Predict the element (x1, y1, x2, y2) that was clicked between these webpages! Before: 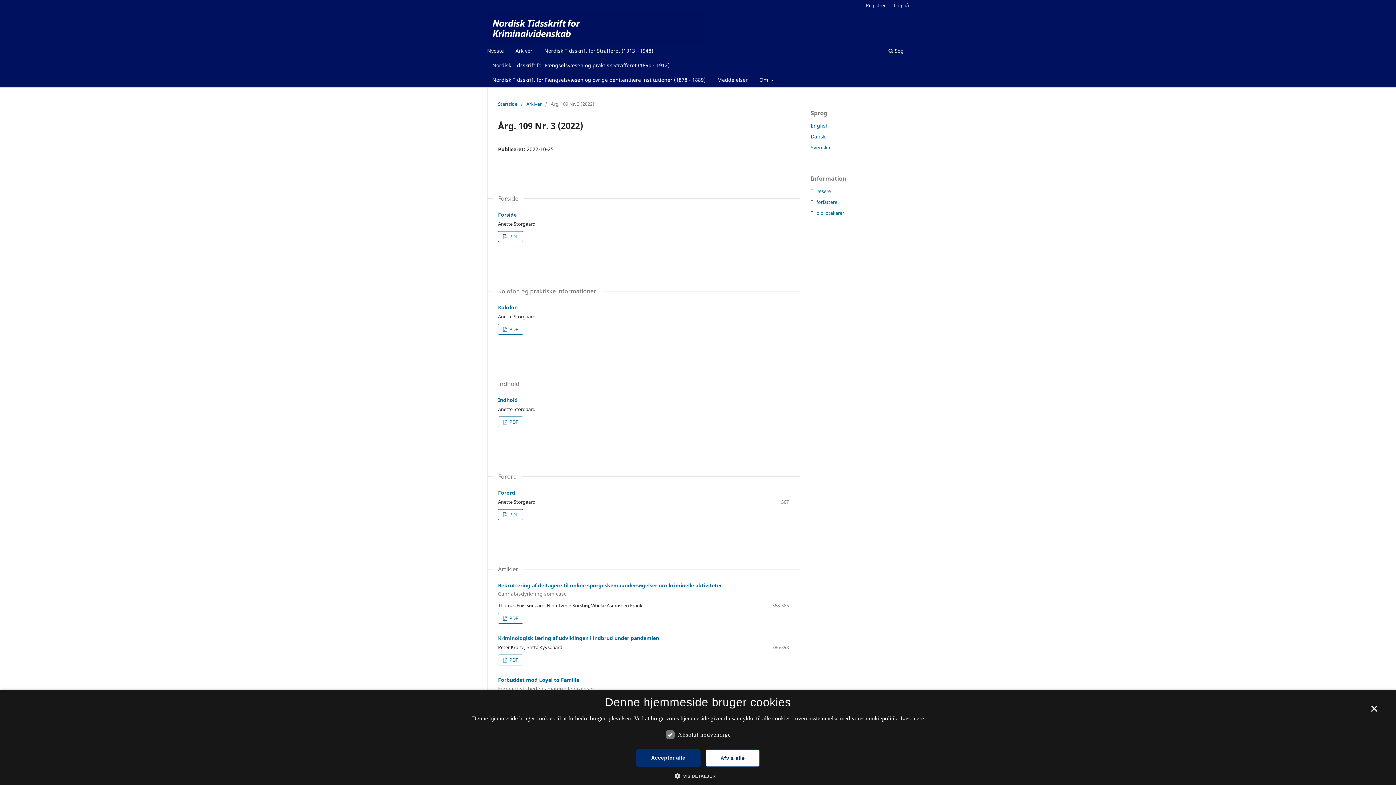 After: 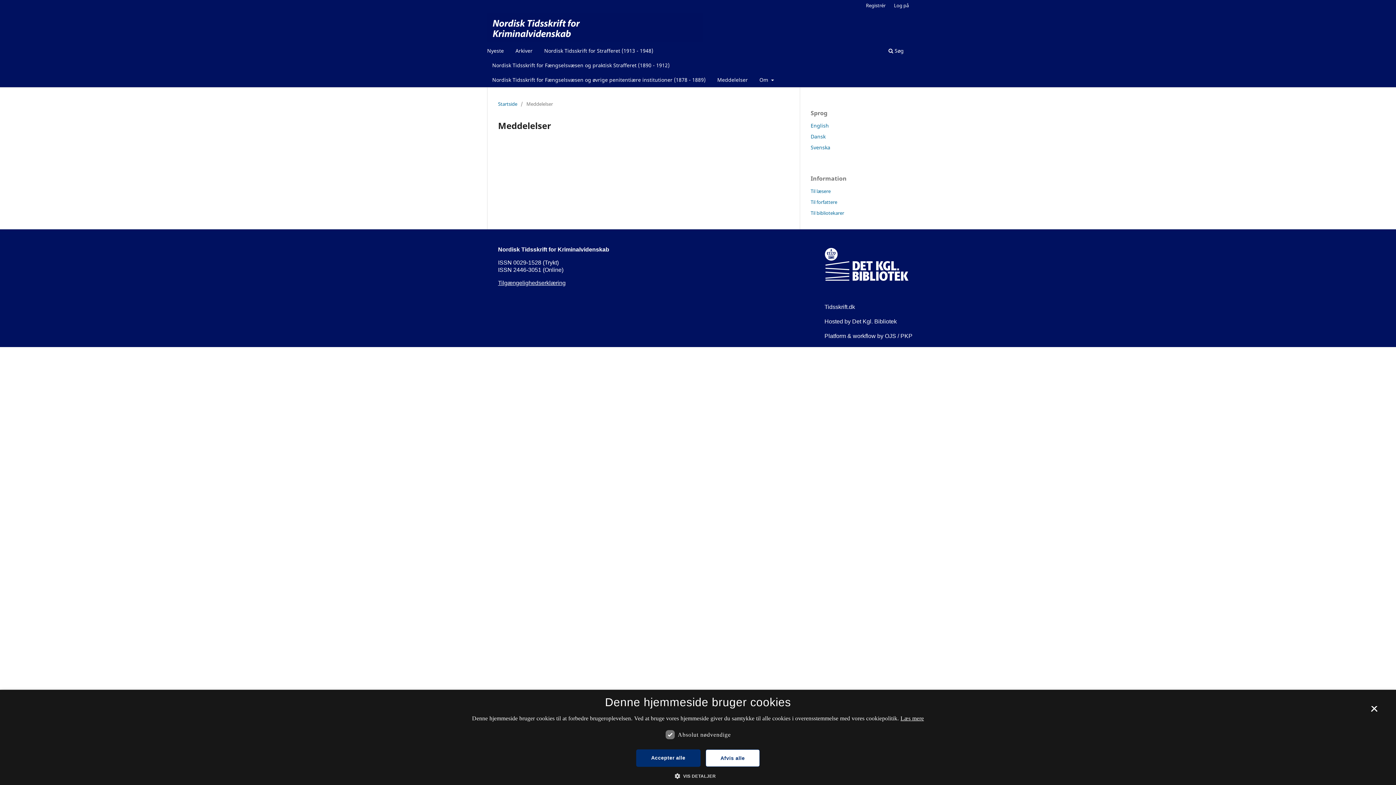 Action: label: Meddelelser bbox: (714, 74, 750, 87)